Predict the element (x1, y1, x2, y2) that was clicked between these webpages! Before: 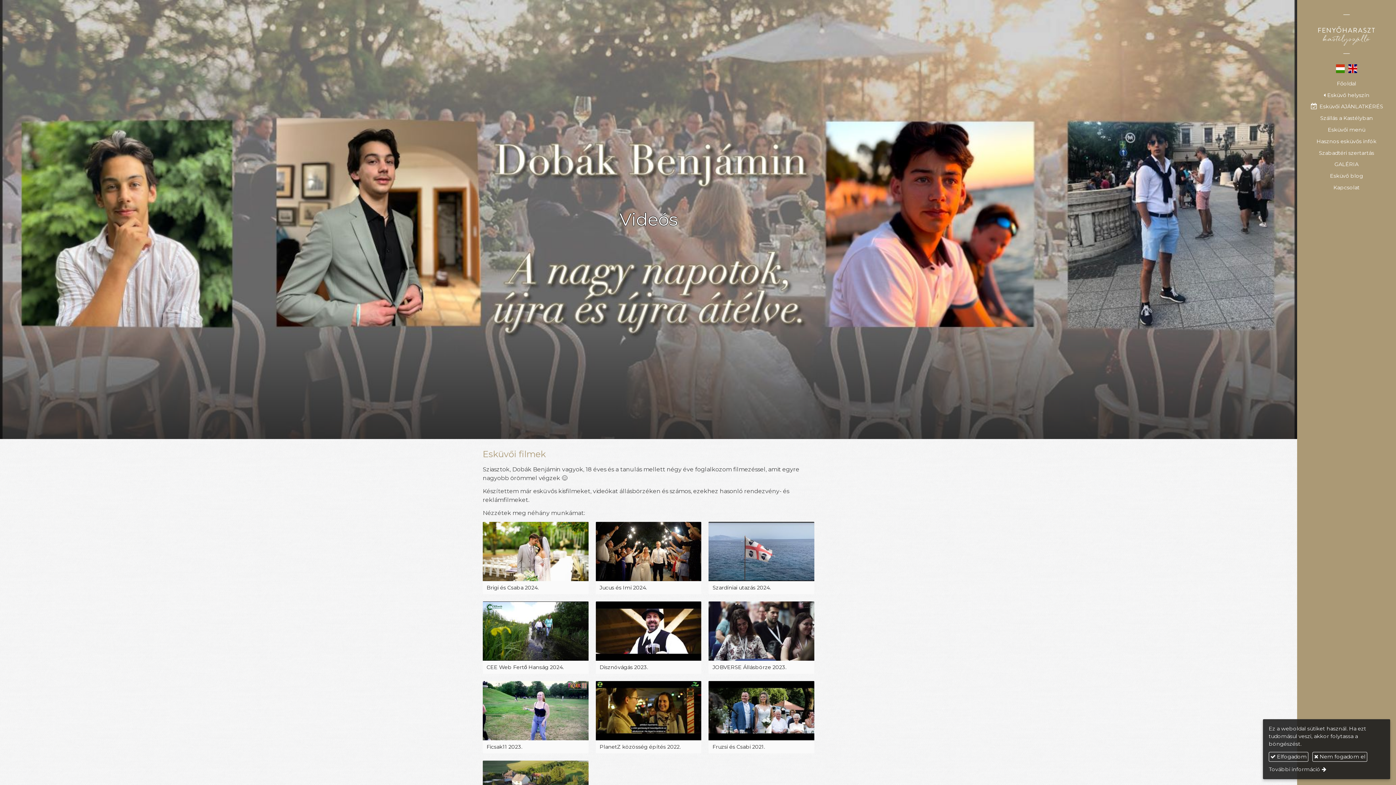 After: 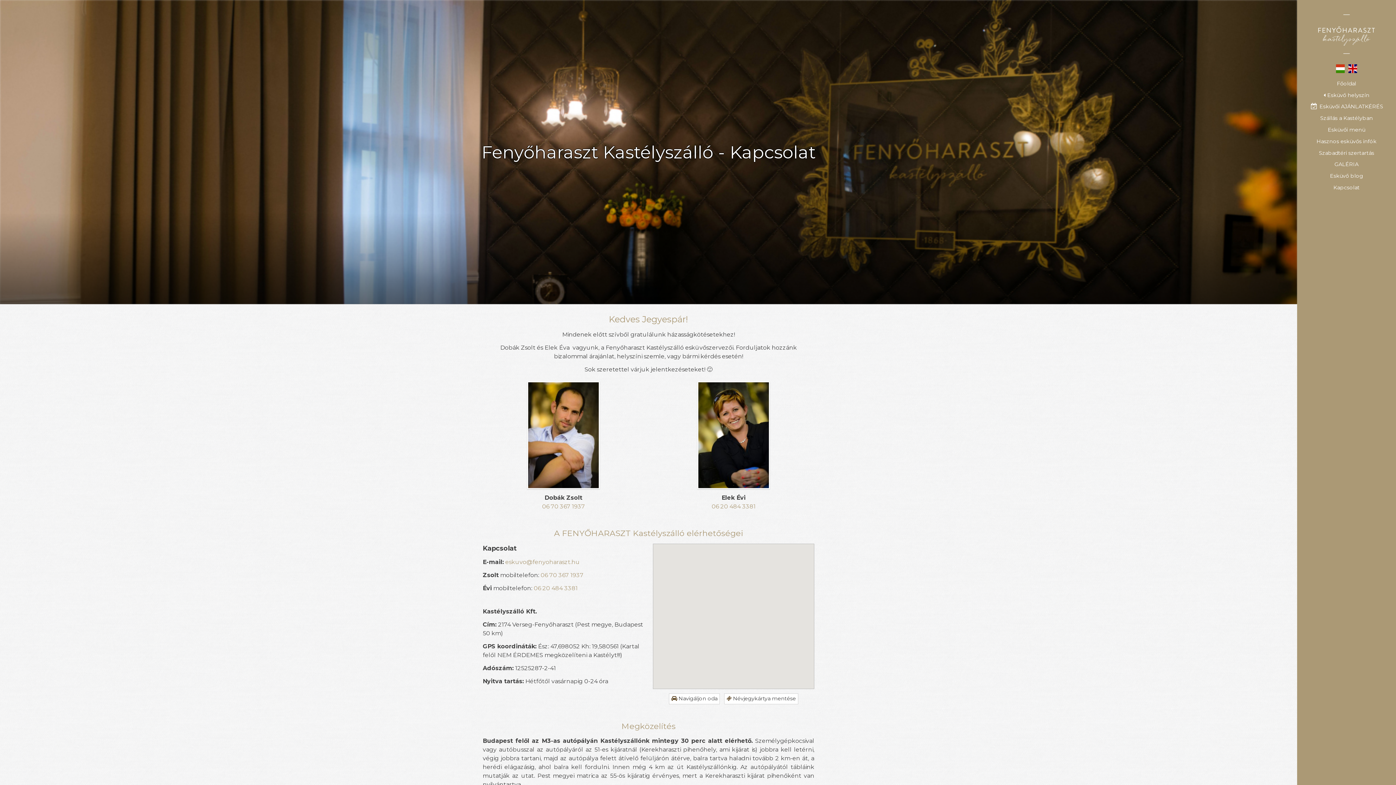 Action: label: Kapcsolat bbox: (1306, 182, 1387, 193)